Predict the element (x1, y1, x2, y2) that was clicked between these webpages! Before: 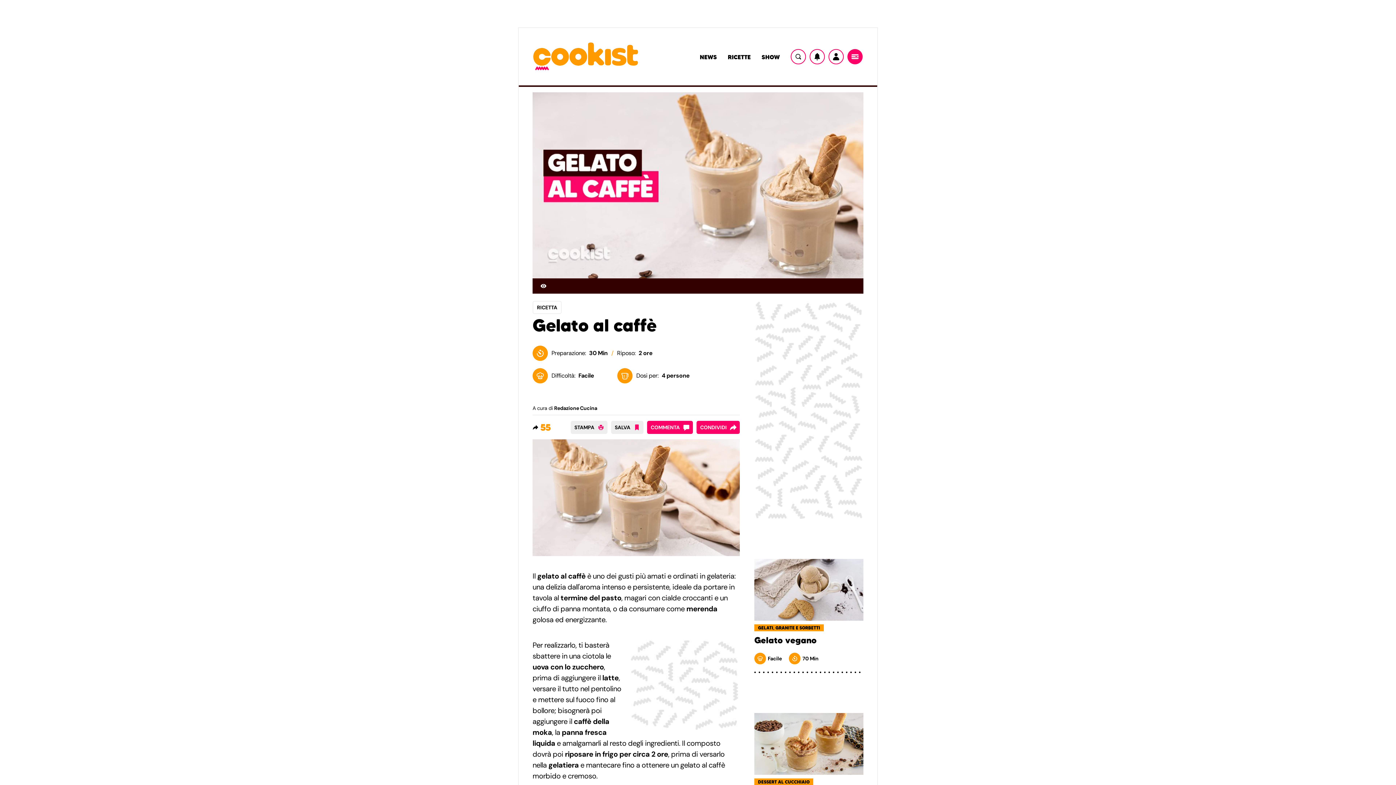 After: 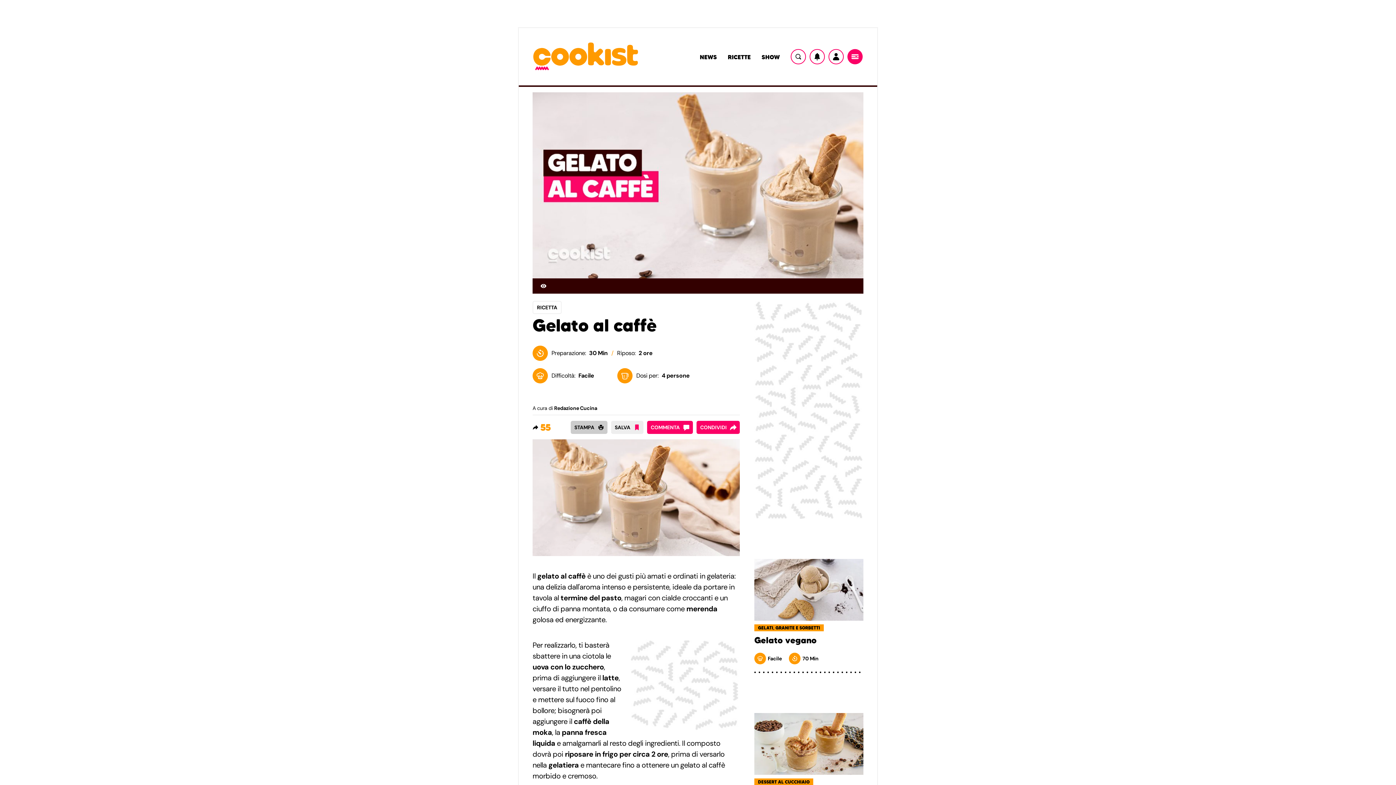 Action: label: STAMPA bbox: (570, 421, 607, 434)